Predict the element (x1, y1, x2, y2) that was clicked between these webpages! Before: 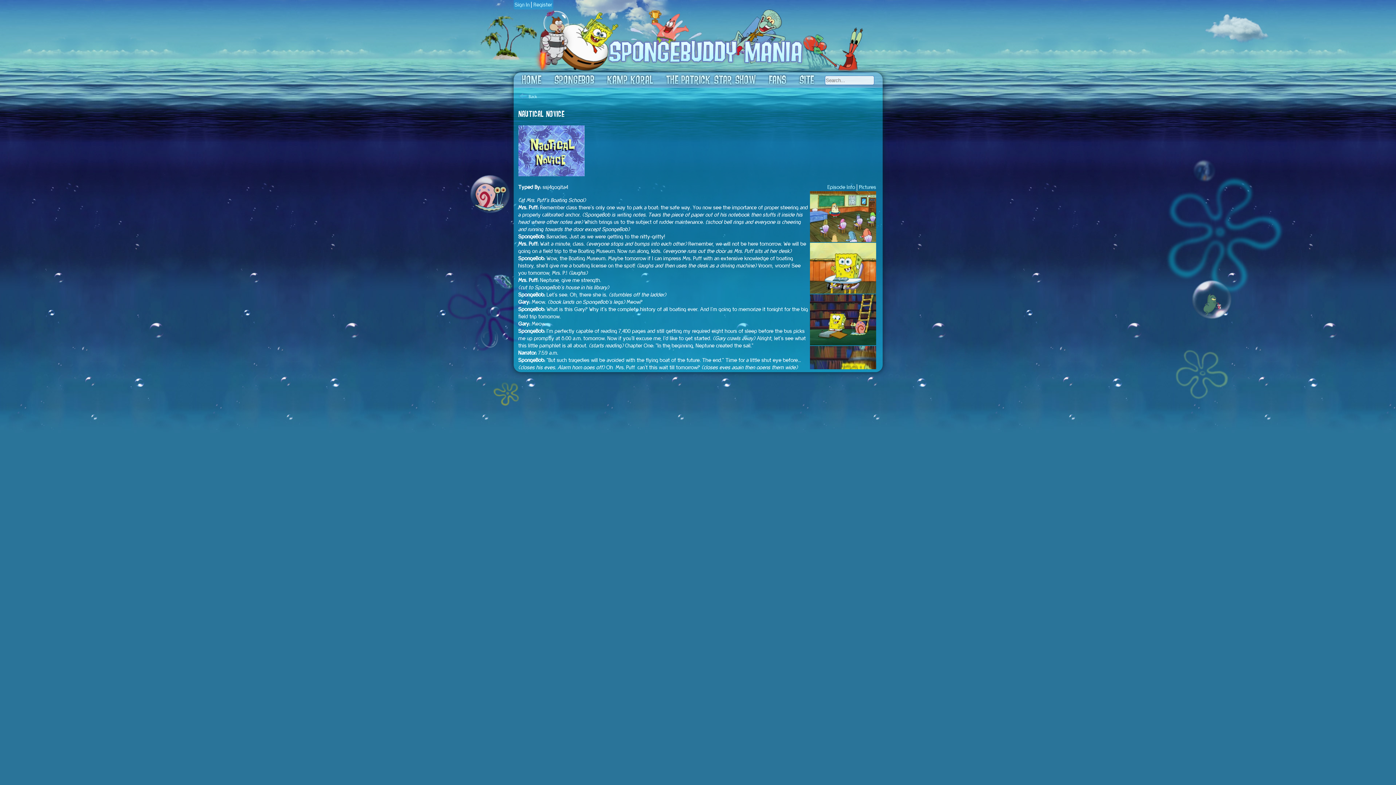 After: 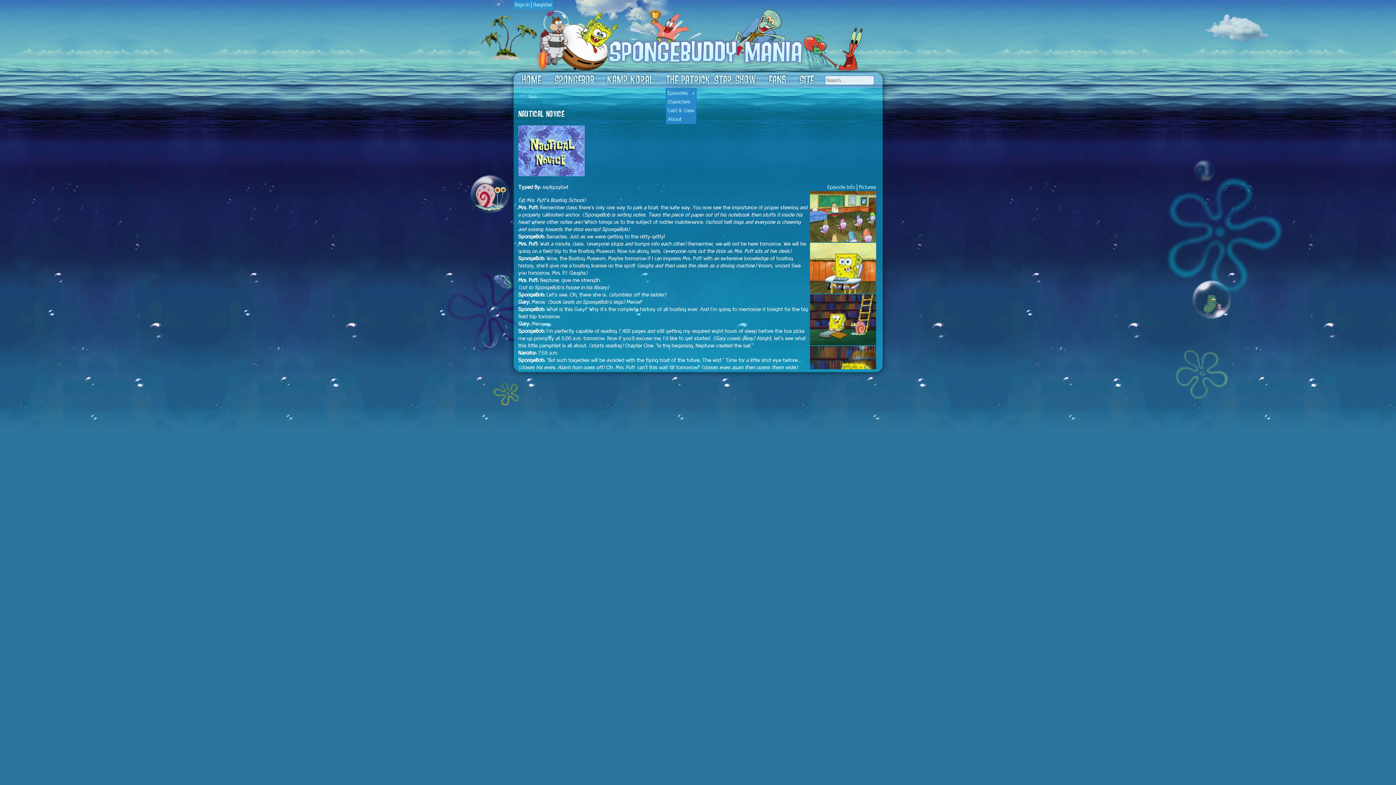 Action: bbox: (666, 73, 755, 88) label: The Patrick Star Show